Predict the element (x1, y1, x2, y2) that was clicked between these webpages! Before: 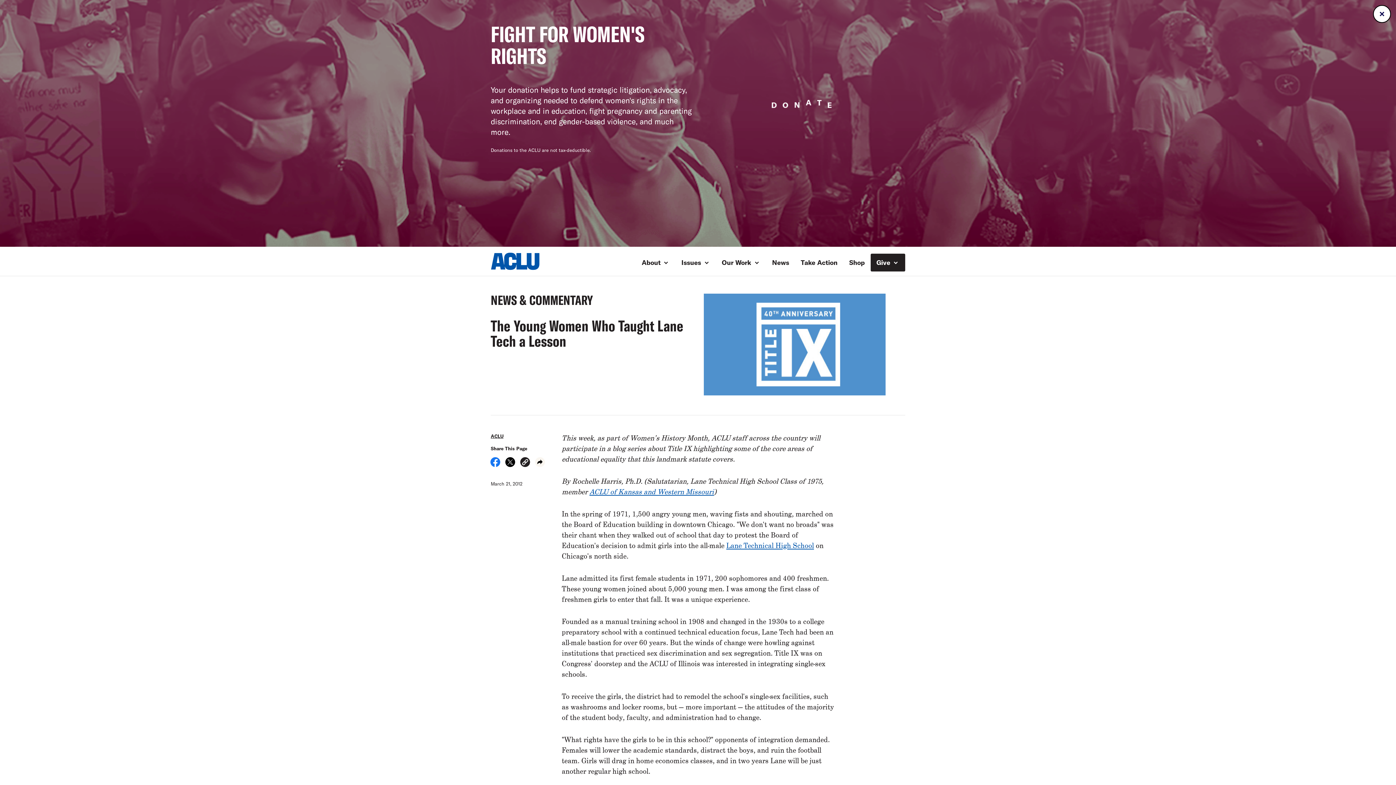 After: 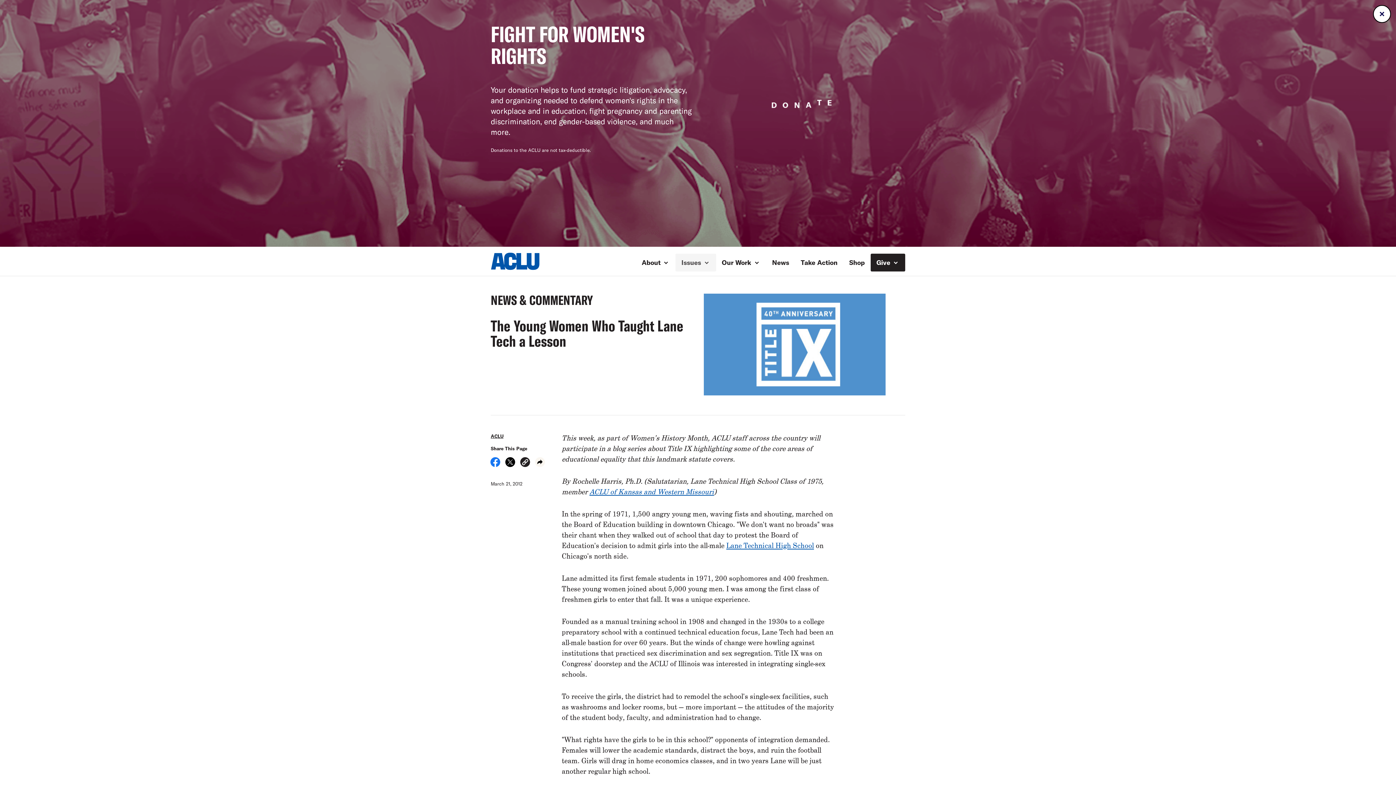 Action: bbox: (675, 253, 716, 271) label: Issues 